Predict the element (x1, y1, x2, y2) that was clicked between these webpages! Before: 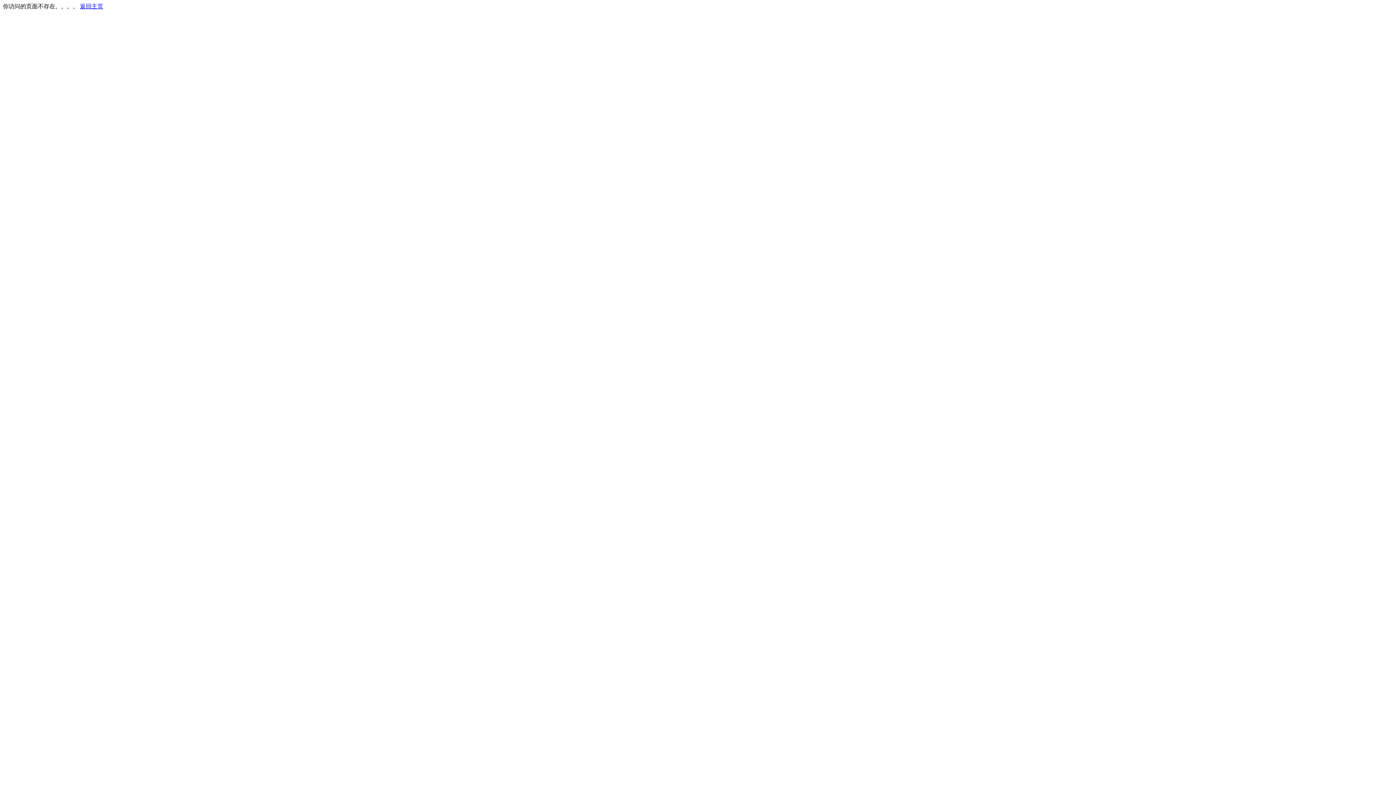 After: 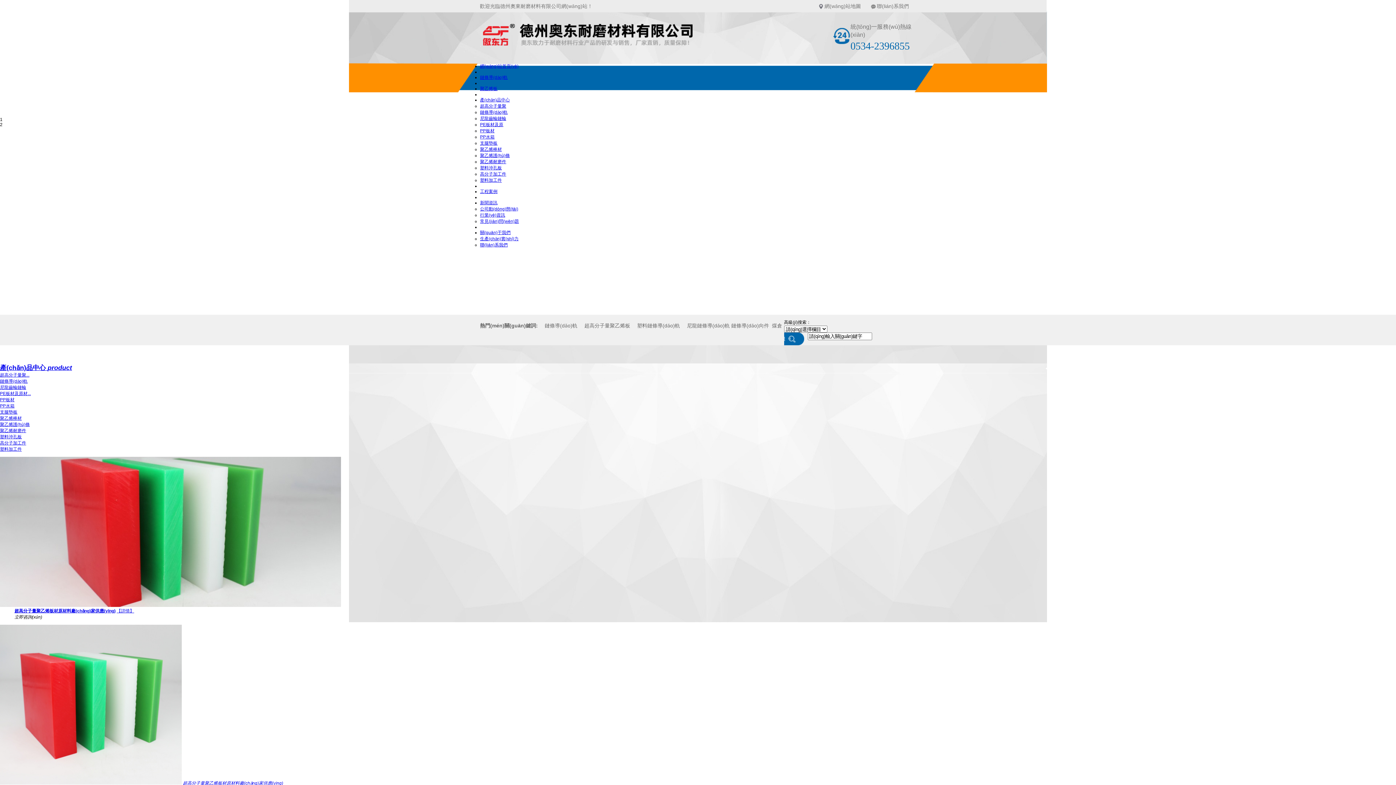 Action: bbox: (80, 3, 103, 9) label: 返回主页